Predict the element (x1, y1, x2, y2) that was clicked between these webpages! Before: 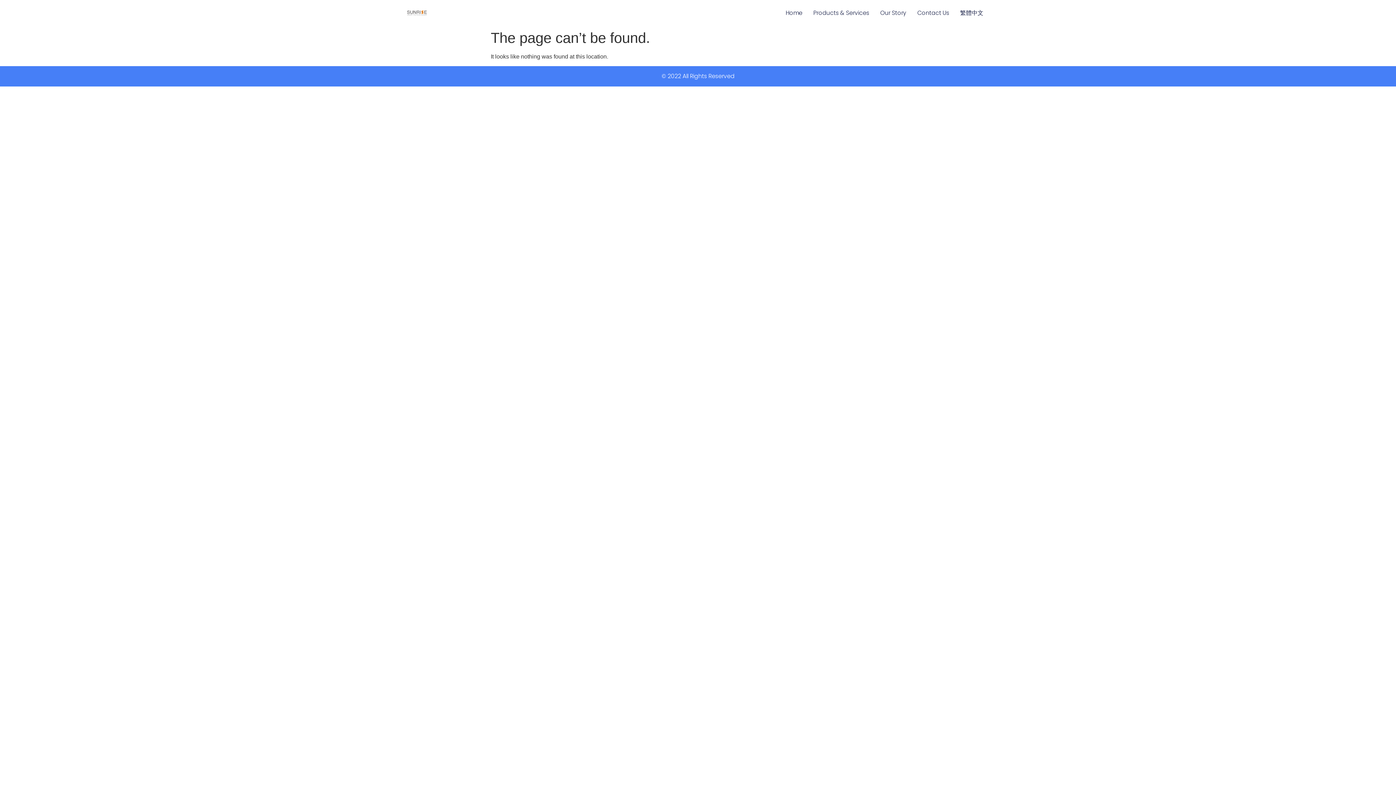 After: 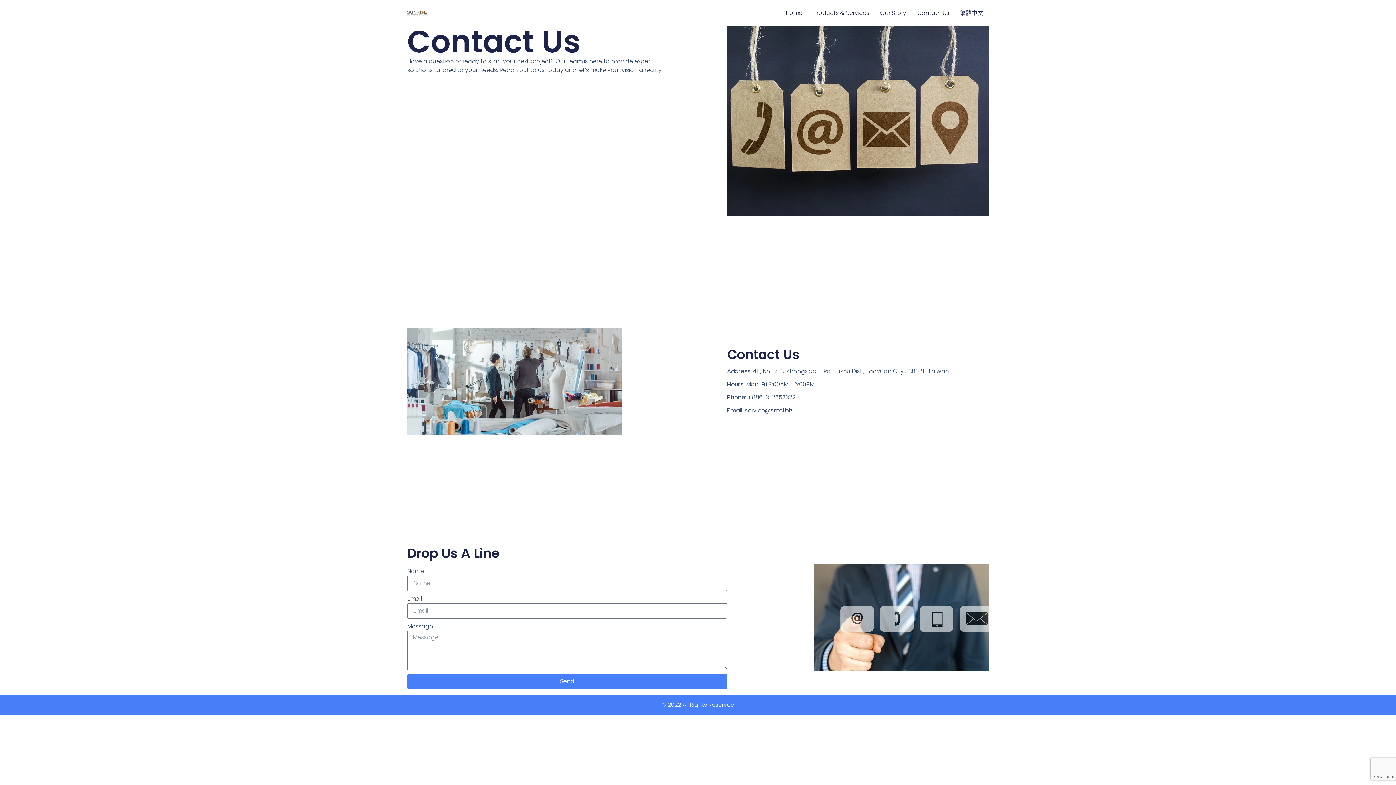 Action: bbox: (912, 5, 954, 20) label: Contact Us